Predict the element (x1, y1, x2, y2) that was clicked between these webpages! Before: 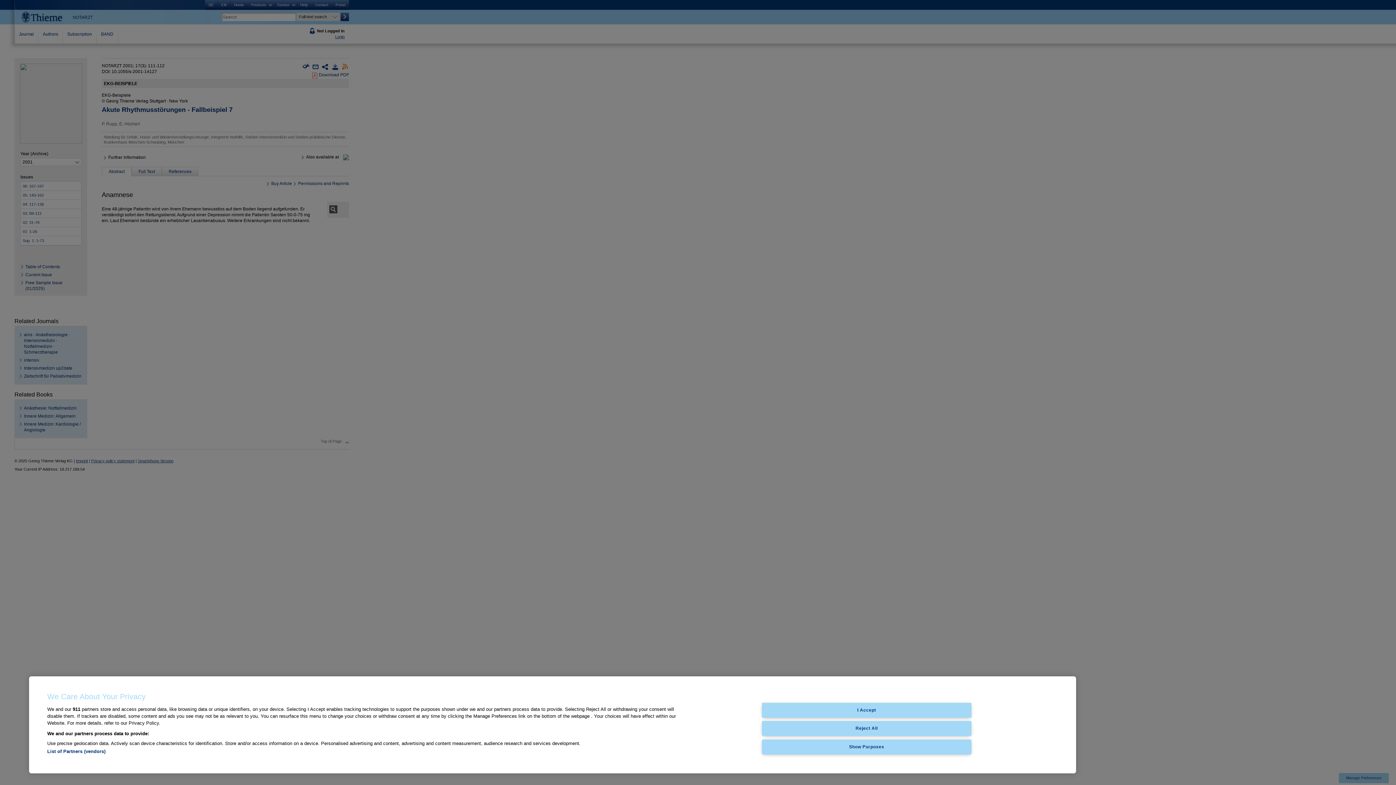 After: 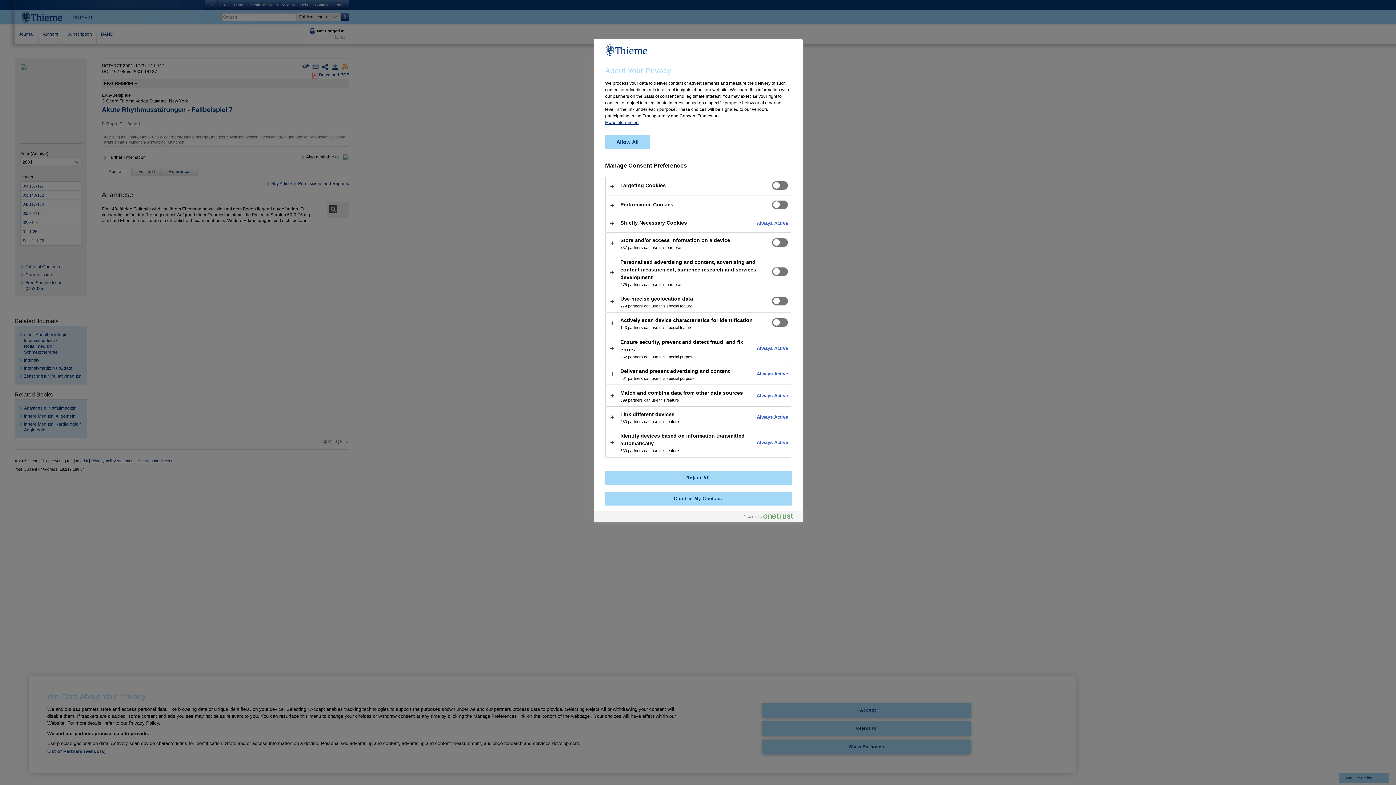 Action: bbox: (762, 739, 971, 754) label: Show Purposes